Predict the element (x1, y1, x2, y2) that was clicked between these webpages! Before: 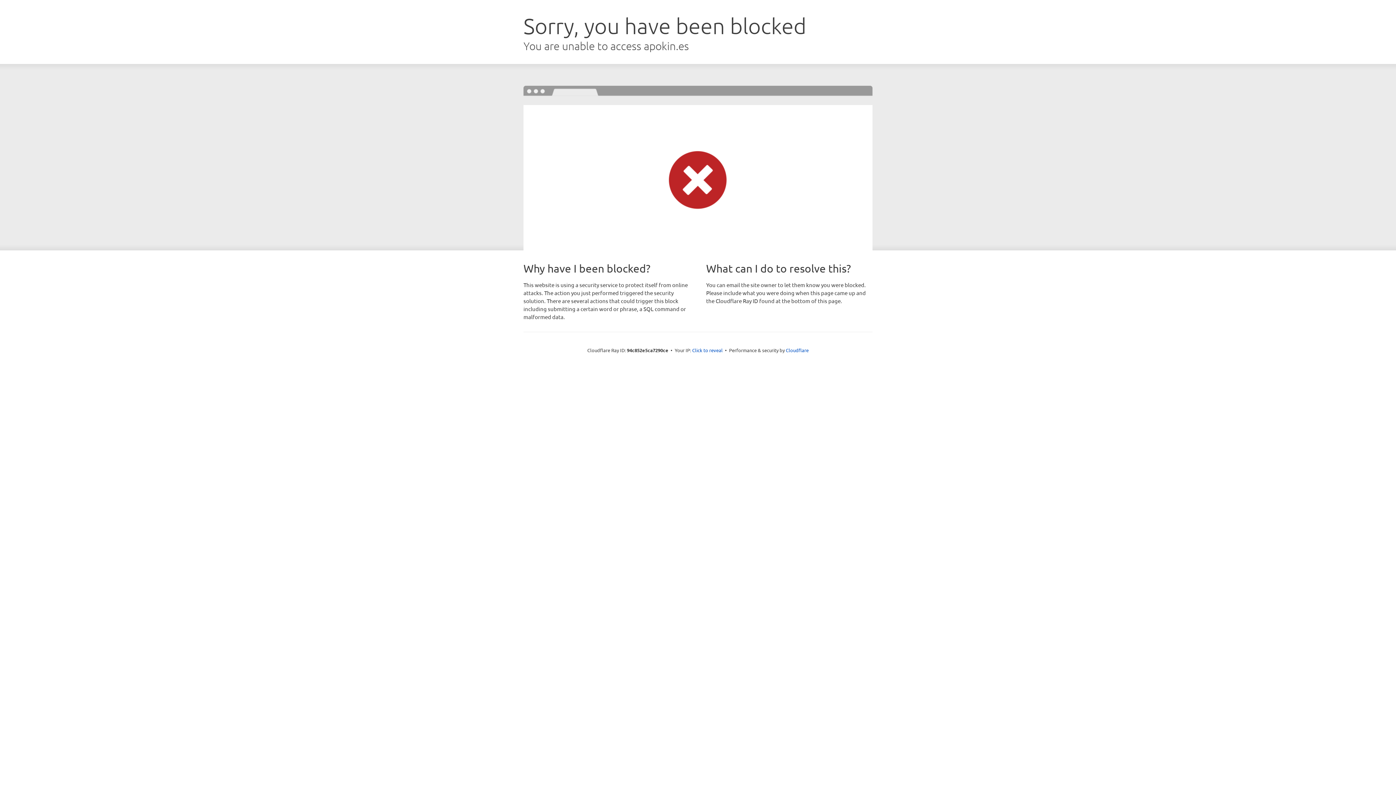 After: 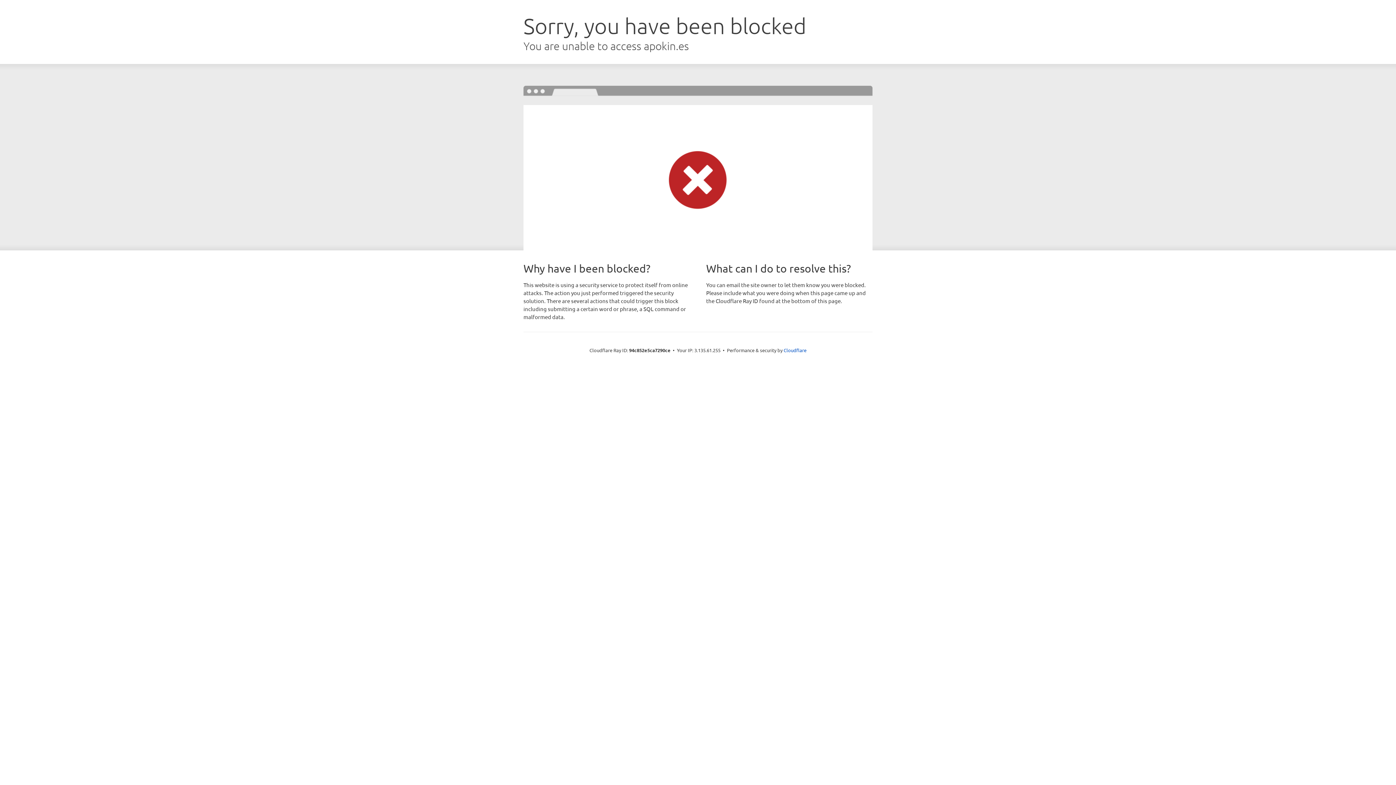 Action: label: Click to reveal bbox: (692, 346, 722, 353)